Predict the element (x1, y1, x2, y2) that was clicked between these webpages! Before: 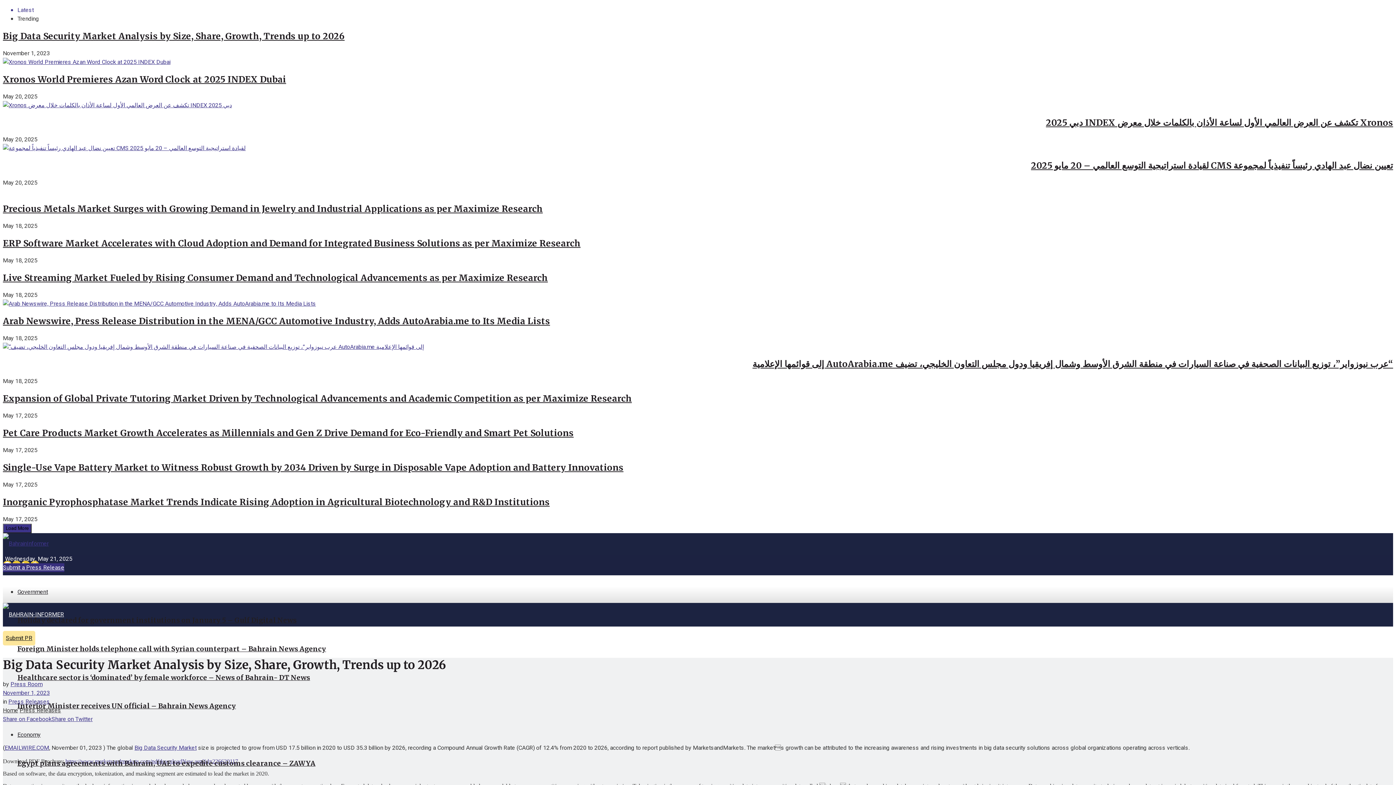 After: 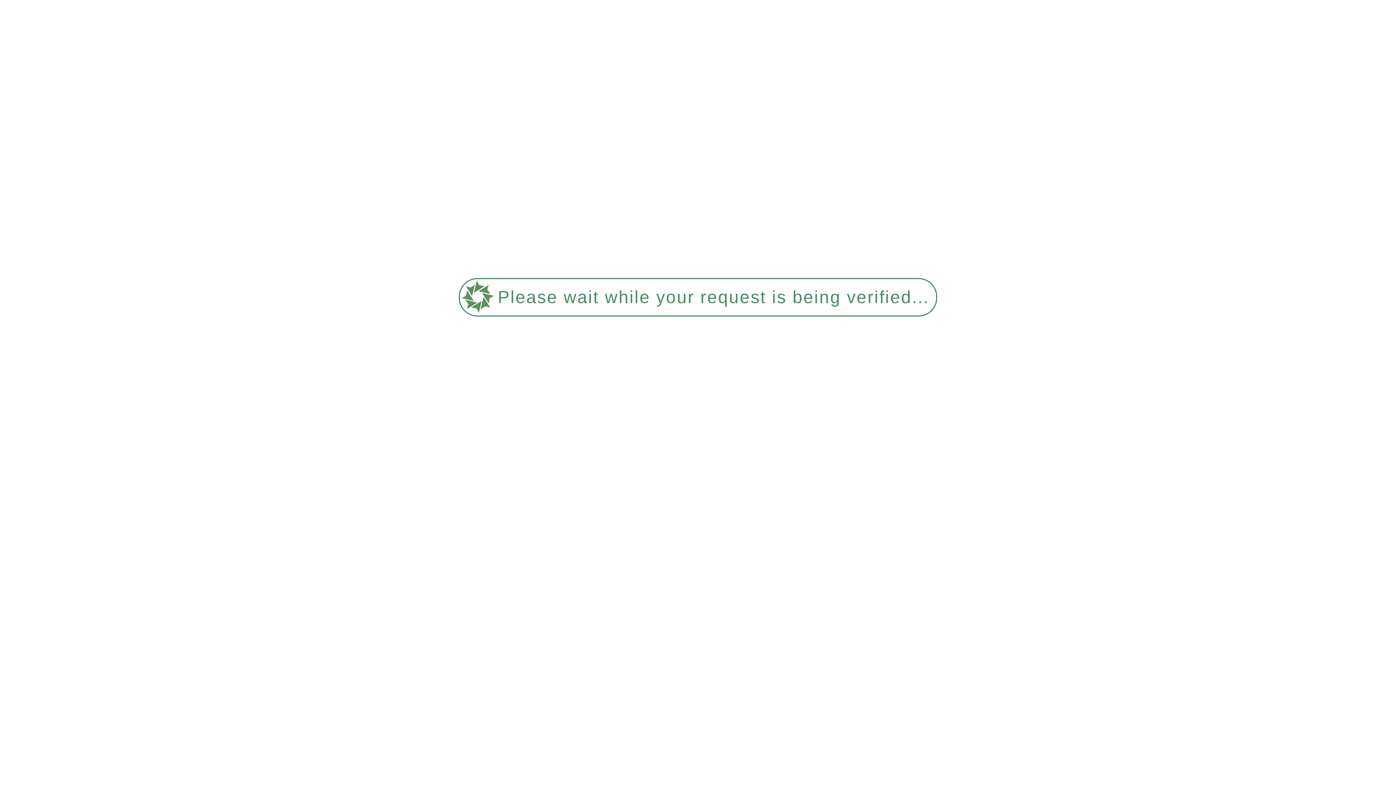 Action: label: Healthcare sector is ‘dominated’ by female workforce – News of Bahrain- DT News bbox: (17, 673, 310, 682)